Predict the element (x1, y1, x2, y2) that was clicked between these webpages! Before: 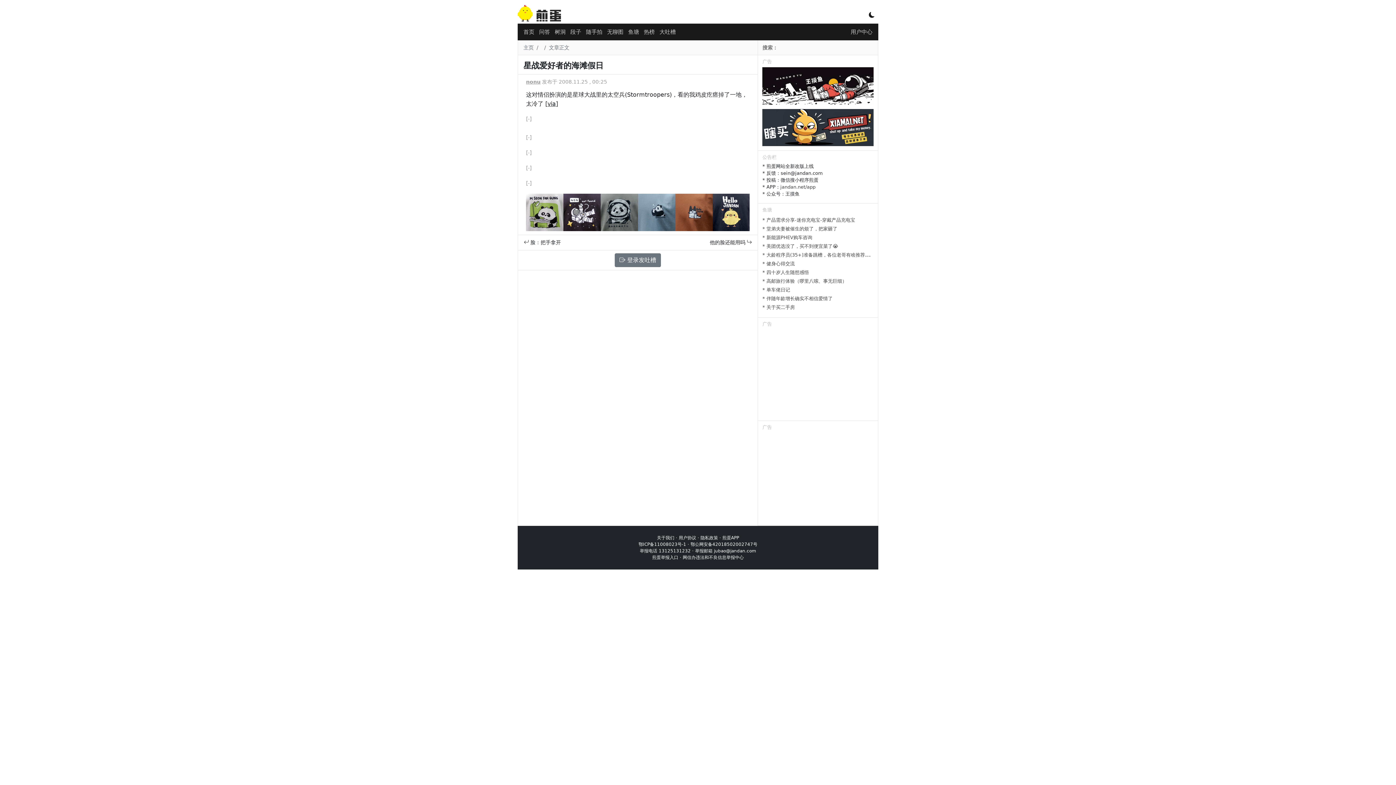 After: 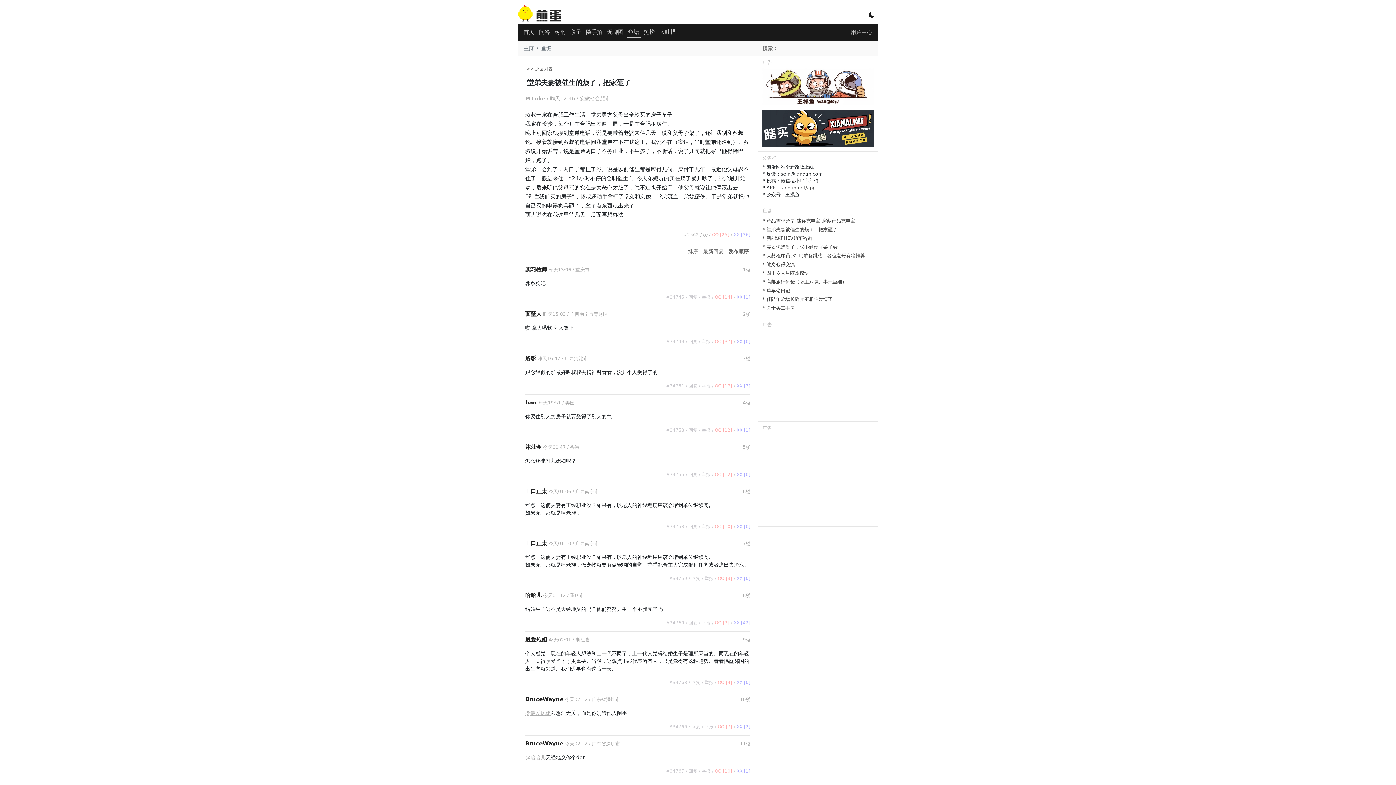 Action: bbox: (762, 226, 837, 231) label: * 堂弟夫妻被催生的烦了，把家砸了